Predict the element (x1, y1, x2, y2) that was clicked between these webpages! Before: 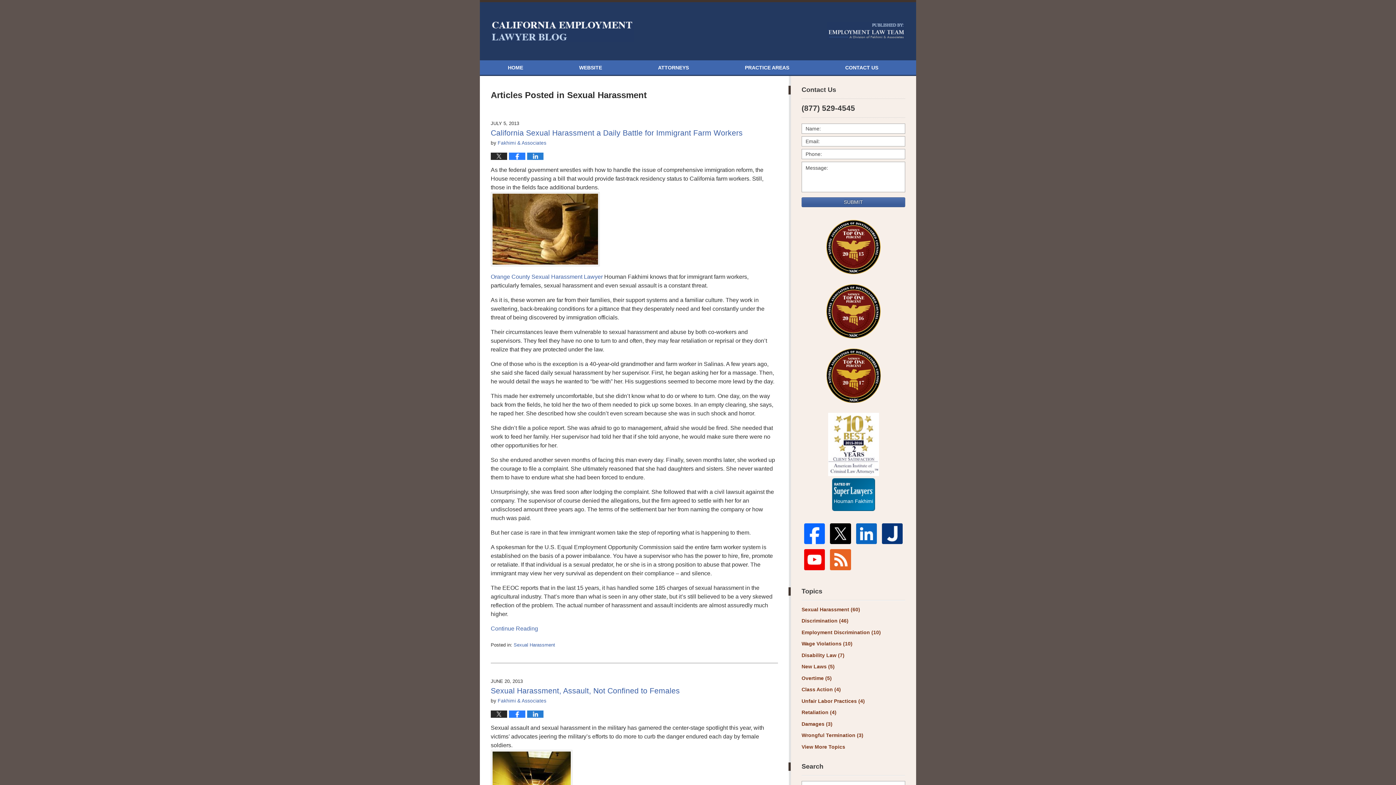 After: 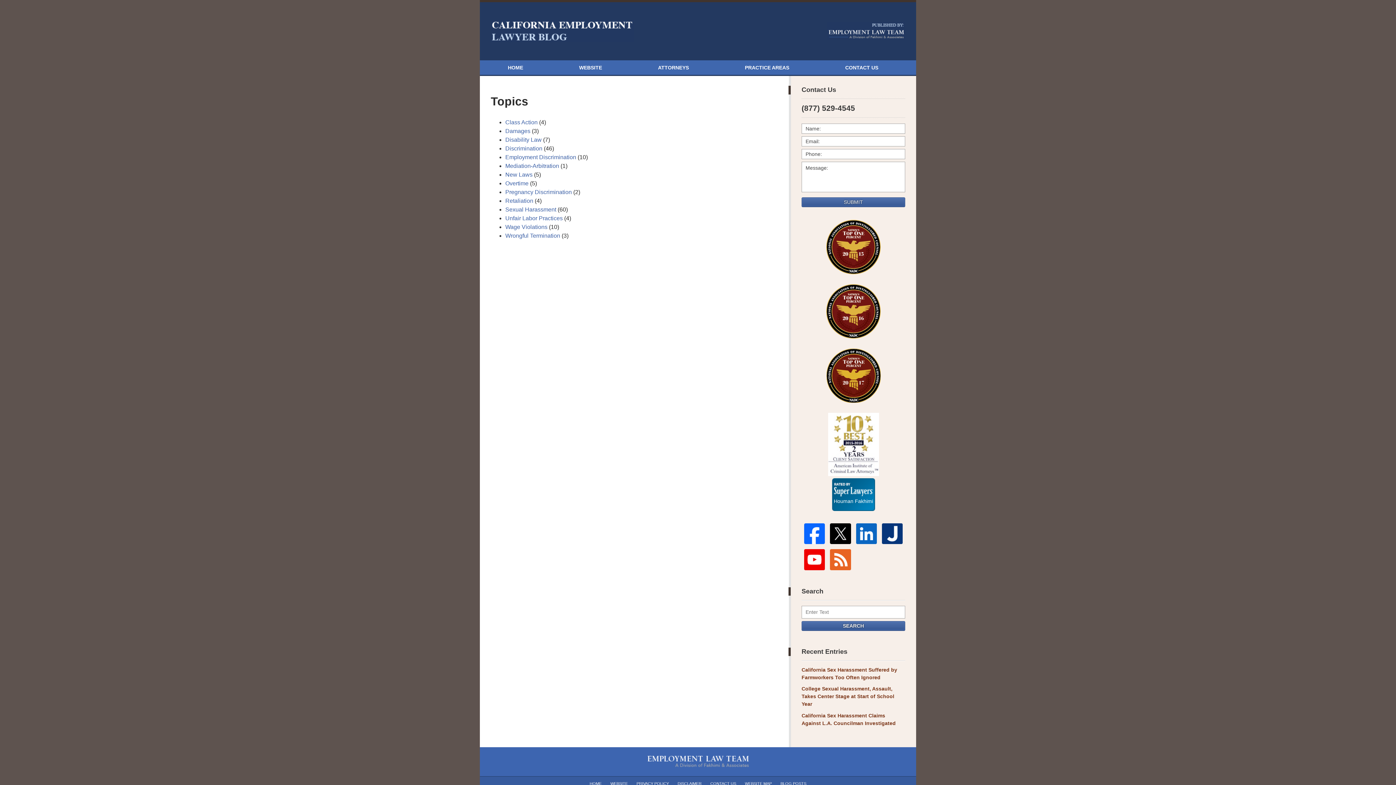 Action: label: View More Topics bbox: (801, 743, 905, 751)